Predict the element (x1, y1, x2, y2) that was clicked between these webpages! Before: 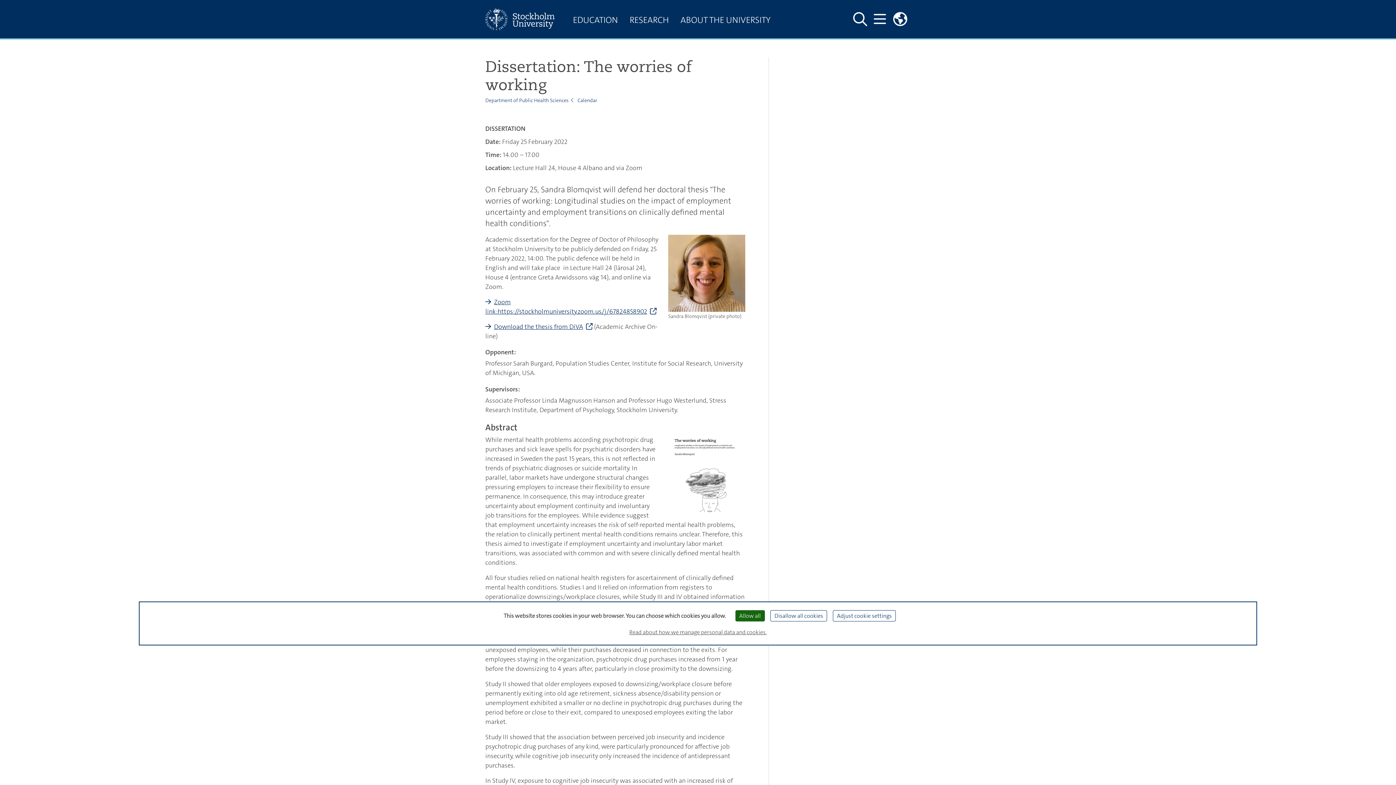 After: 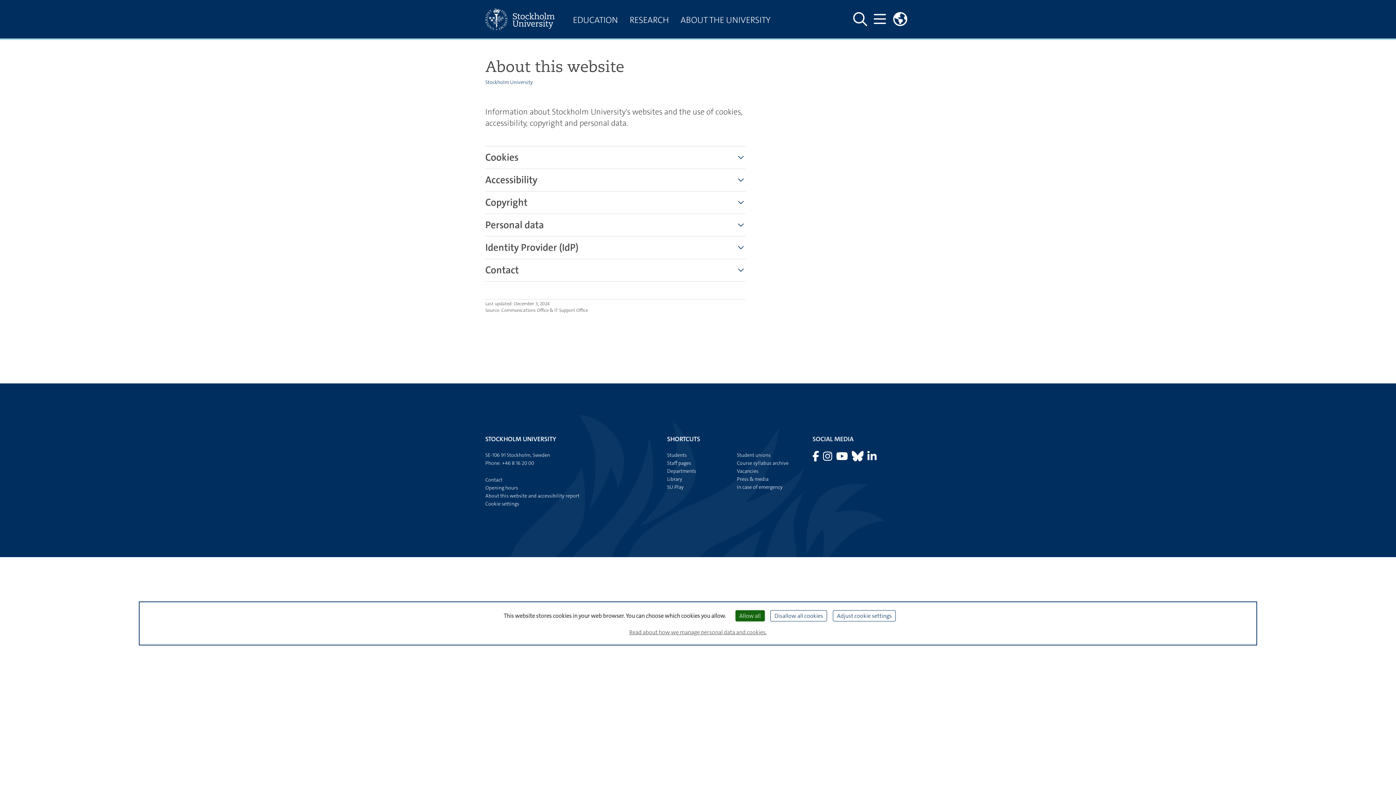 Action: label: Read about how we manage personal data and cookies. bbox: (626, 625, 769, 639)